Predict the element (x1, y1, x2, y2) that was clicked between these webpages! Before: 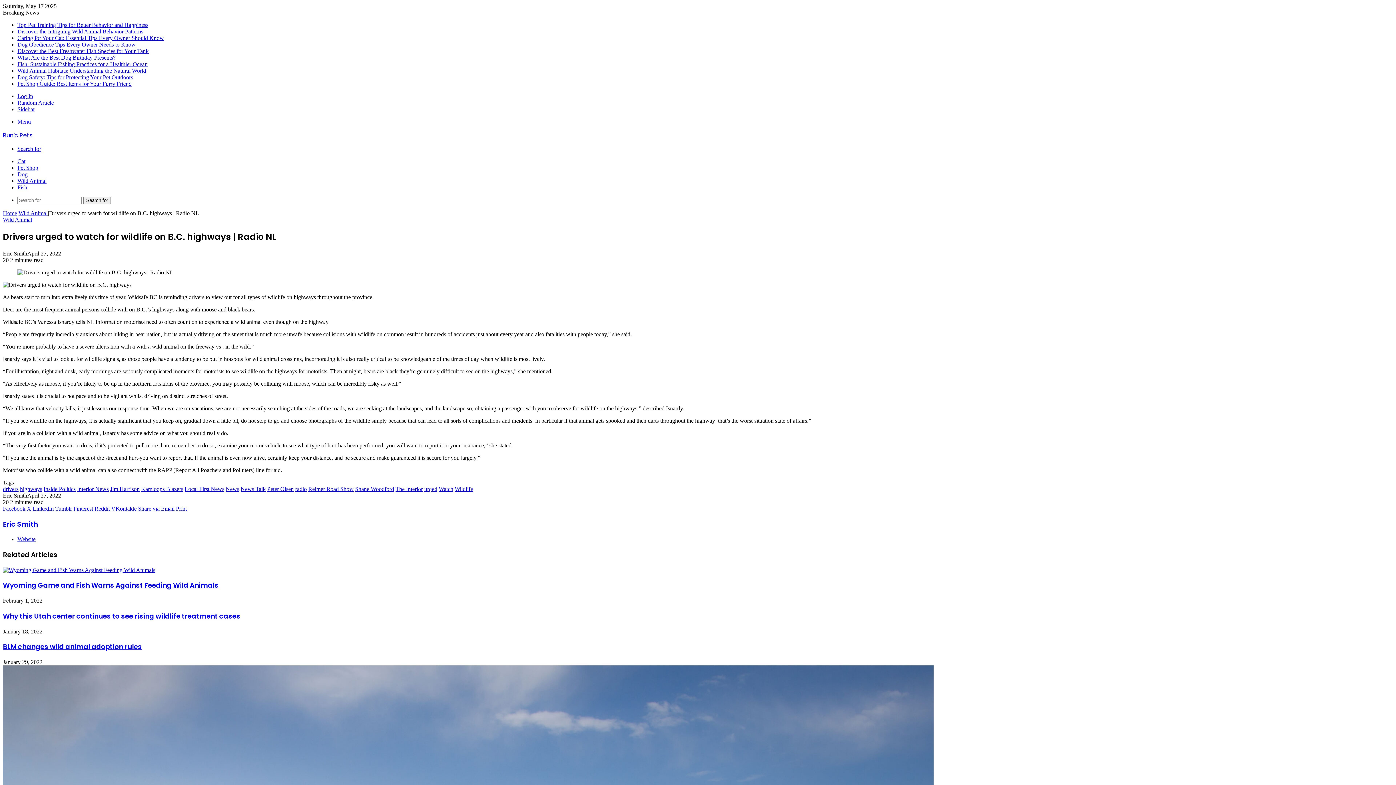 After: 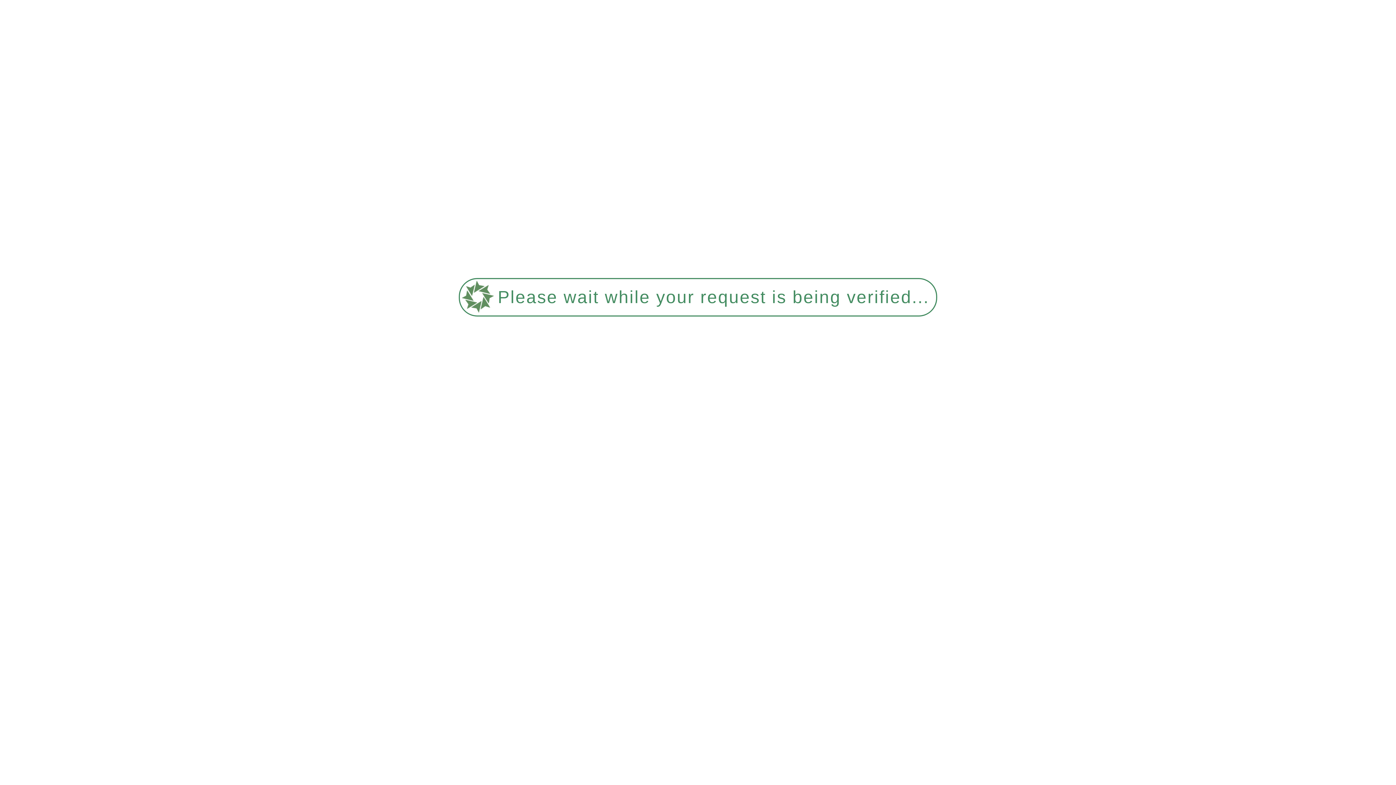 Action: bbox: (17, 67, 146, 73) label: Wild Animal Habitats: Understanding the Natural World